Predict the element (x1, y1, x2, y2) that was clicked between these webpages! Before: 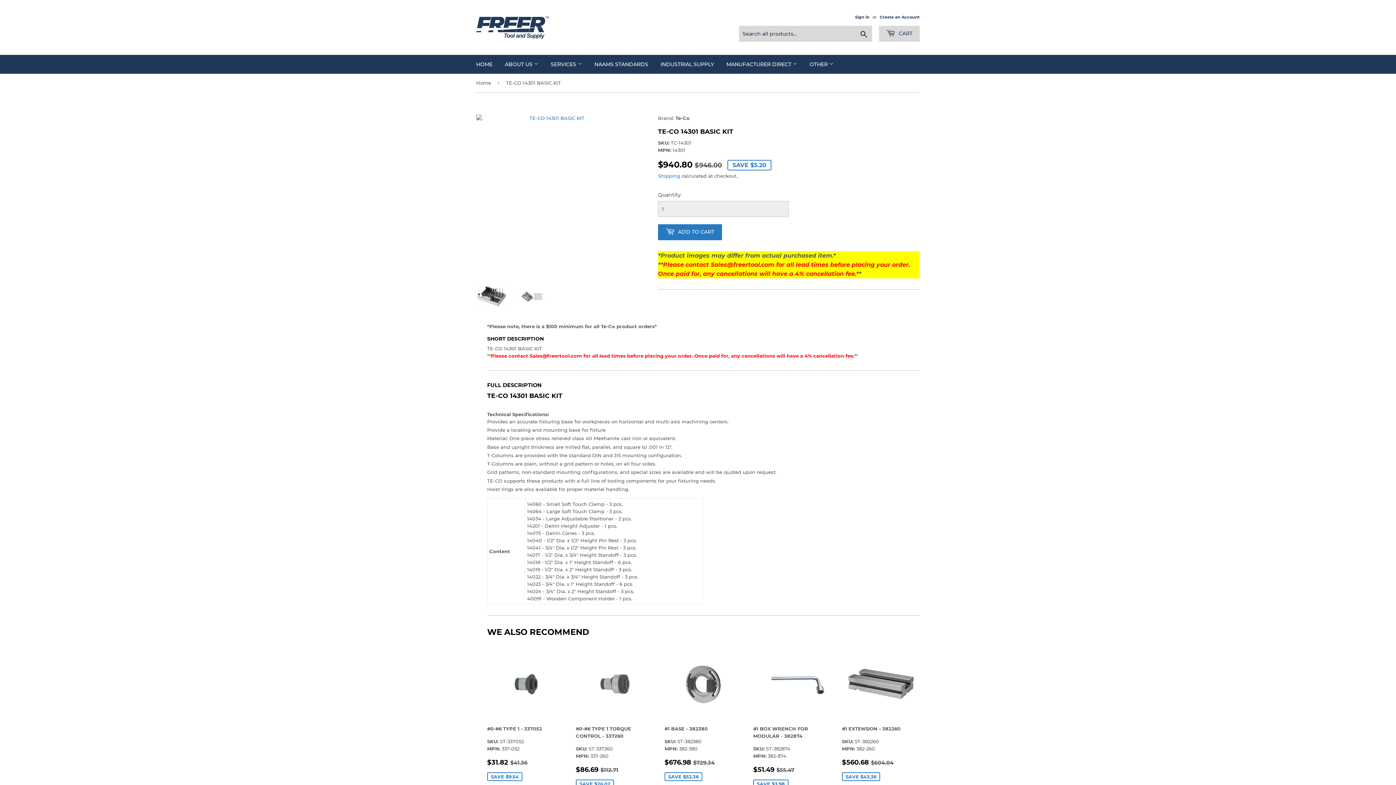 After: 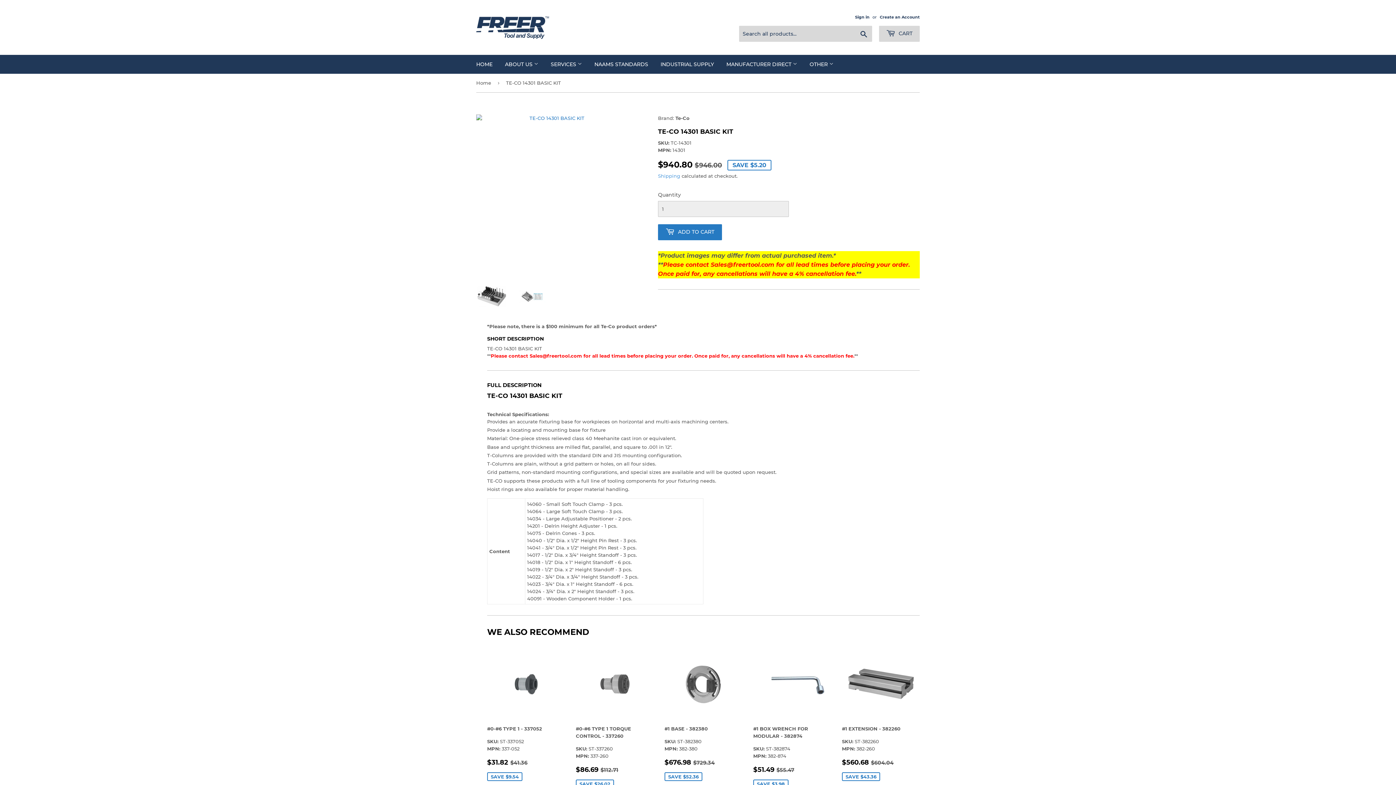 Action: label: Shipping bbox: (658, 172, 680, 178)